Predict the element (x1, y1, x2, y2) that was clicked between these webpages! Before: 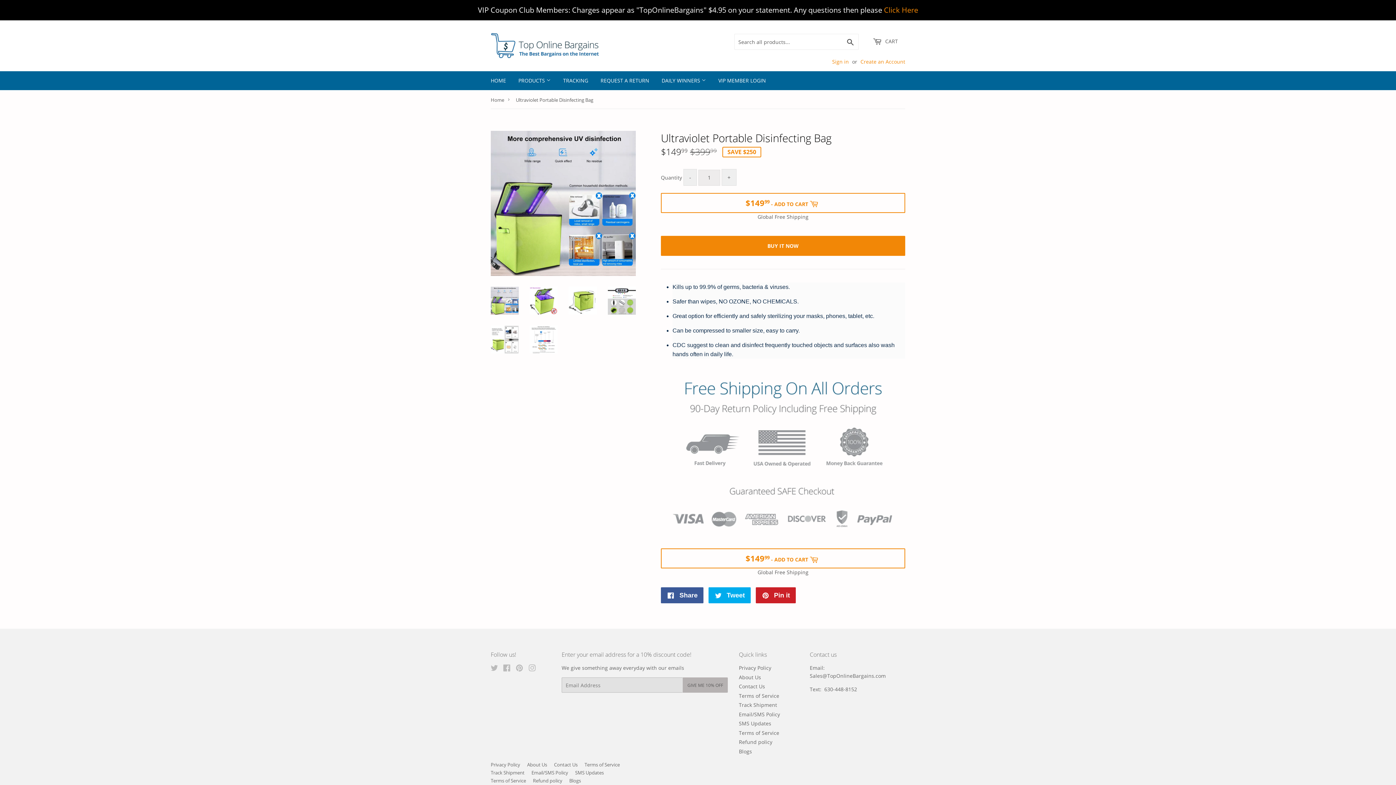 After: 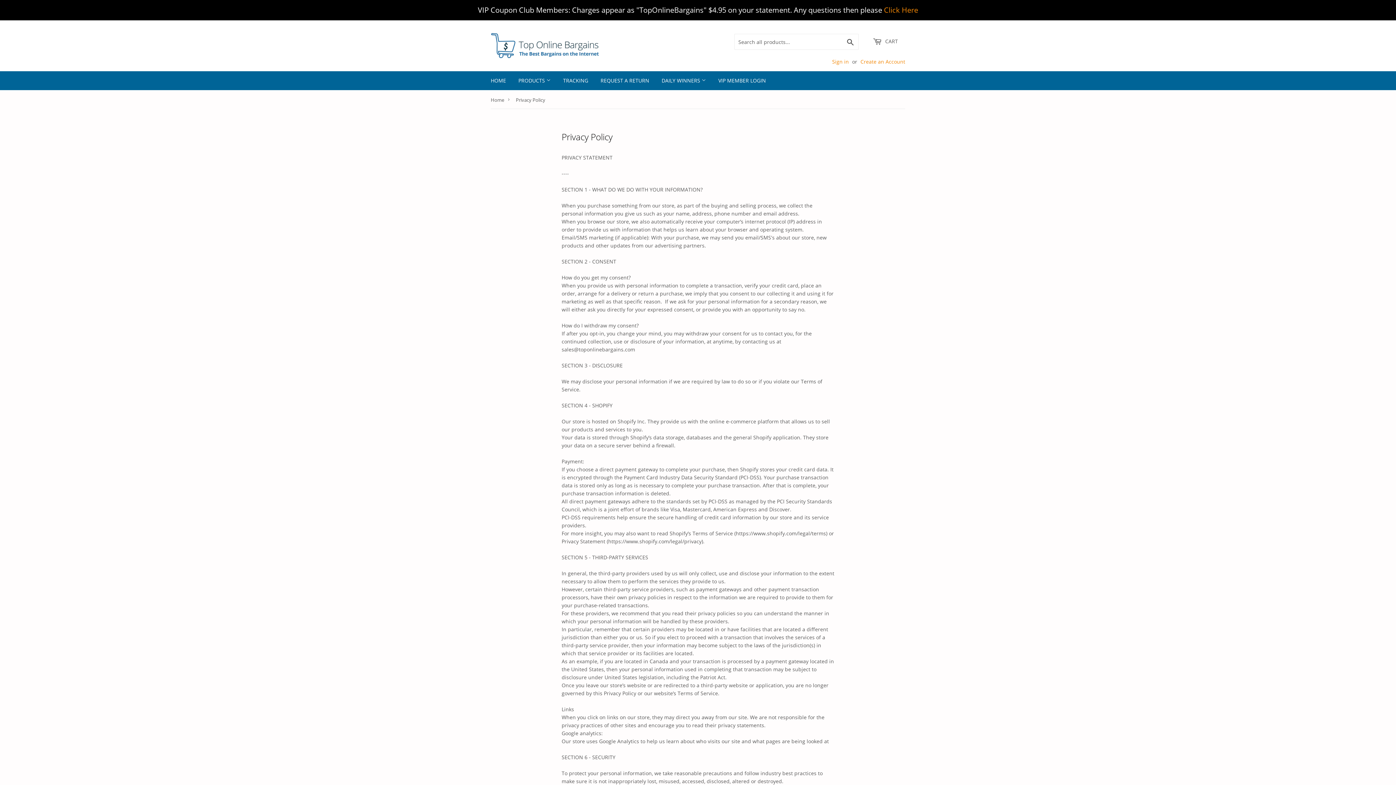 Action: bbox: (490, 761, 520, 768) label: Privacy Policy